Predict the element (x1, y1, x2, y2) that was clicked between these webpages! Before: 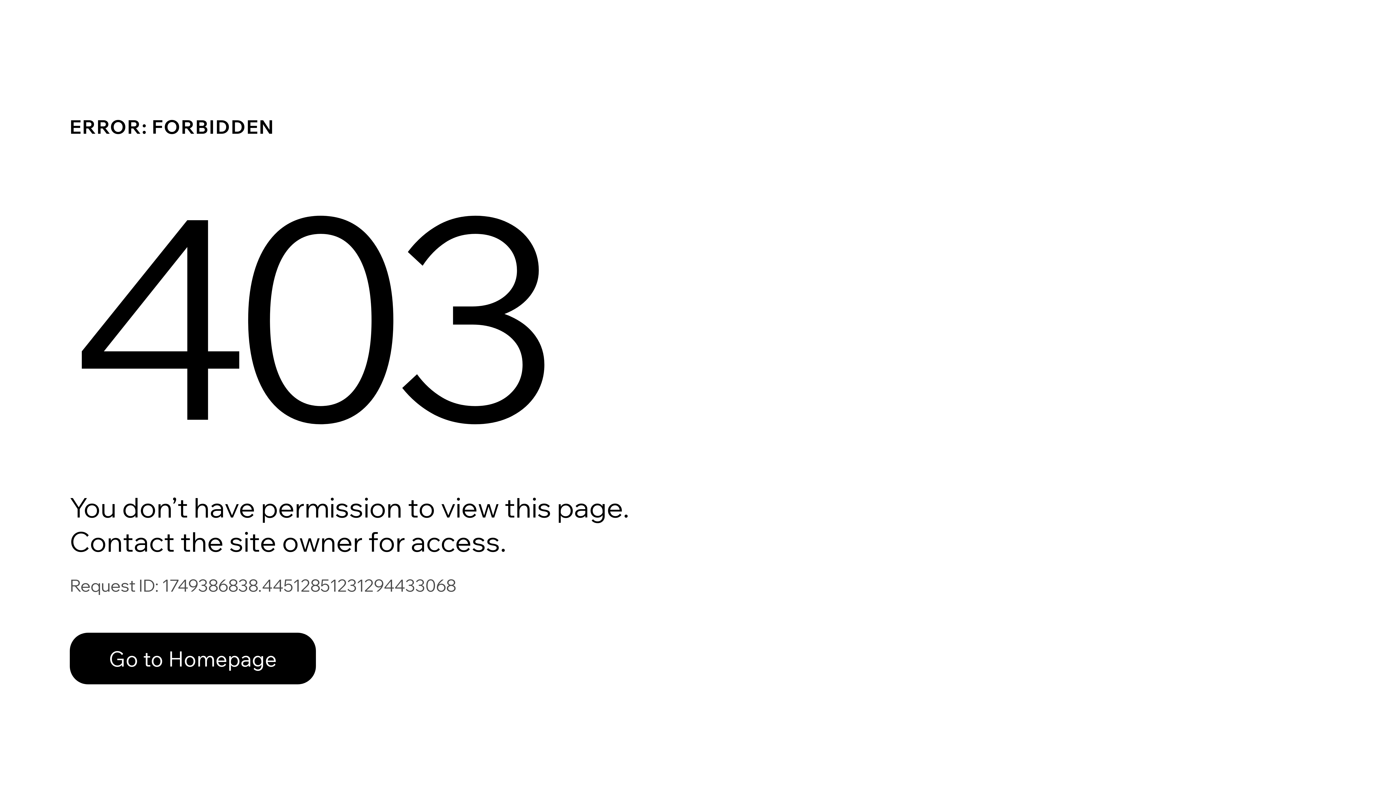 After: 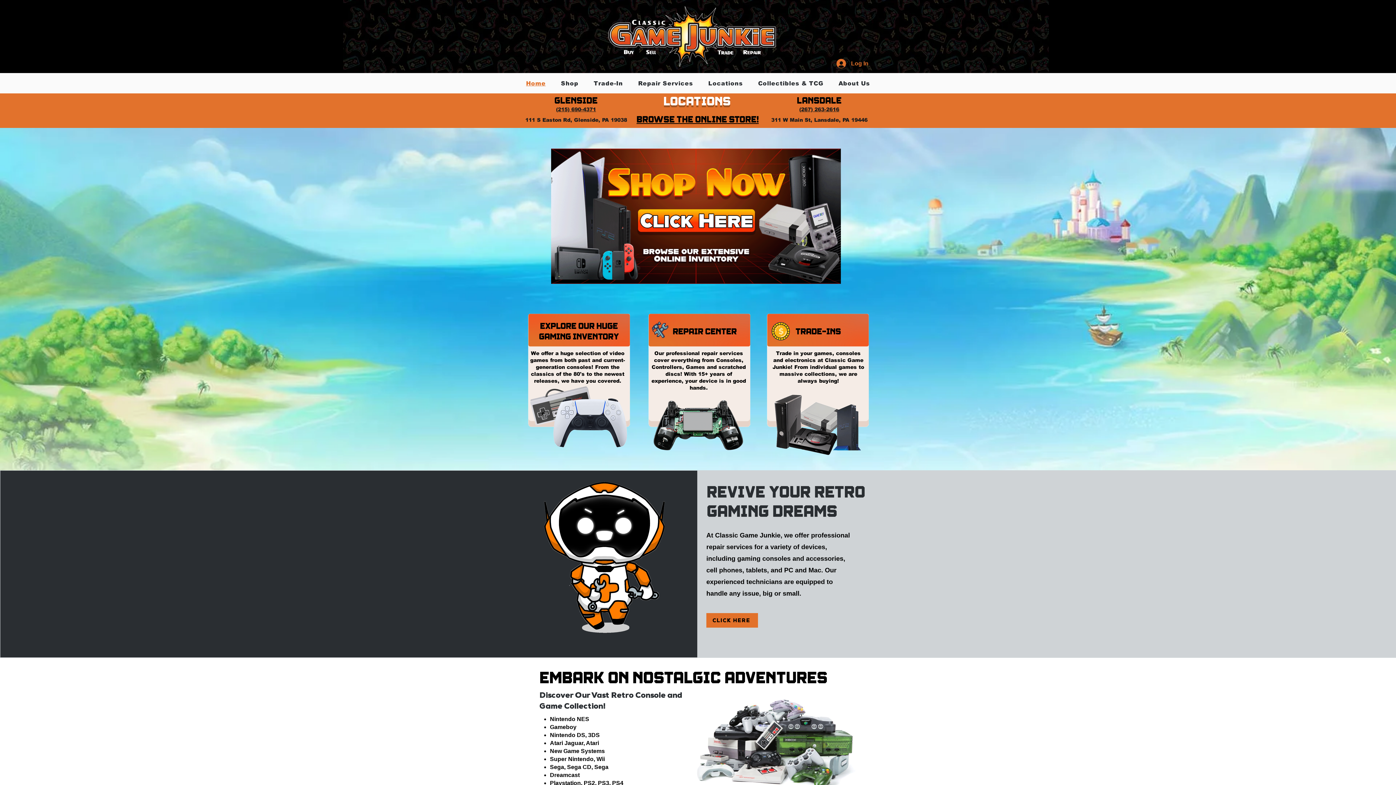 Action: bbox: (69, 633, 316, 684) label: Go to Homepage